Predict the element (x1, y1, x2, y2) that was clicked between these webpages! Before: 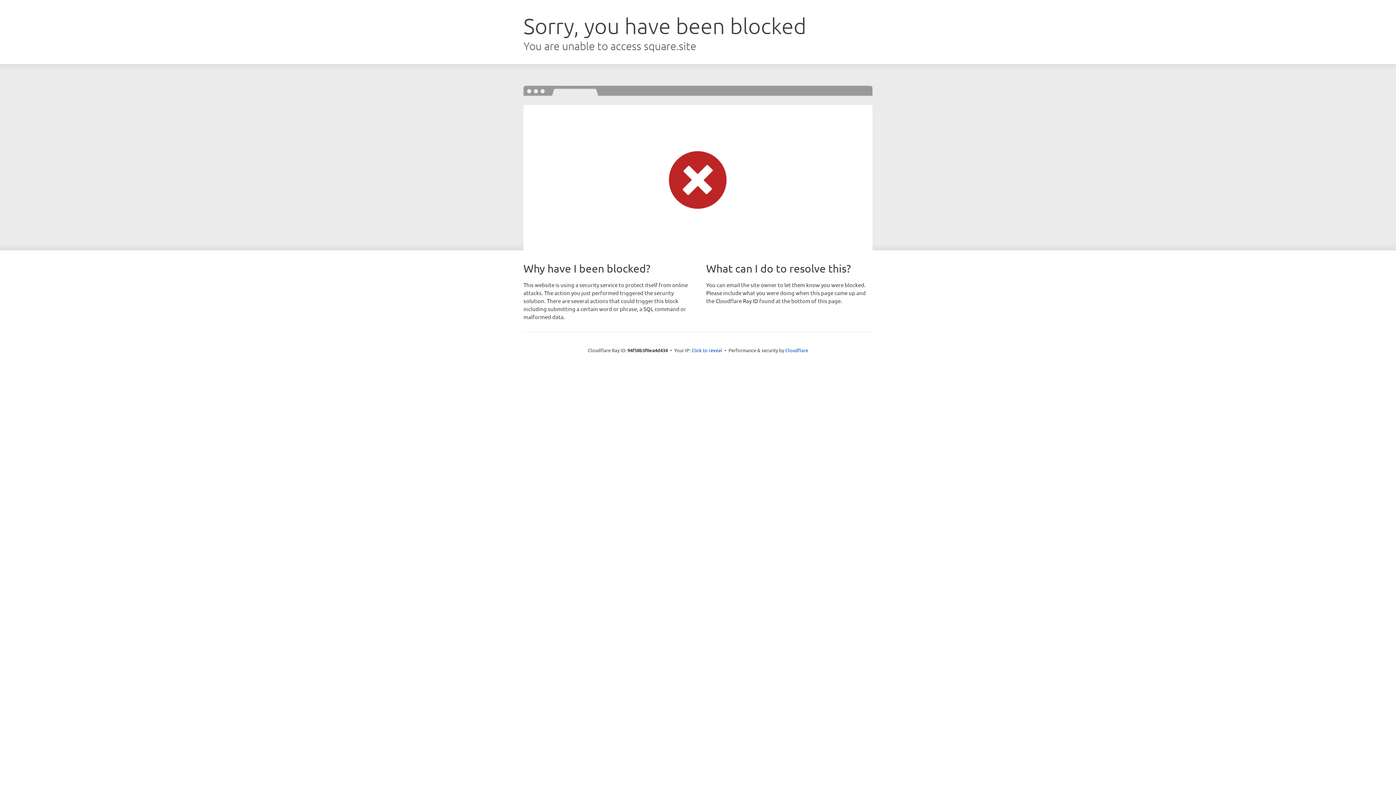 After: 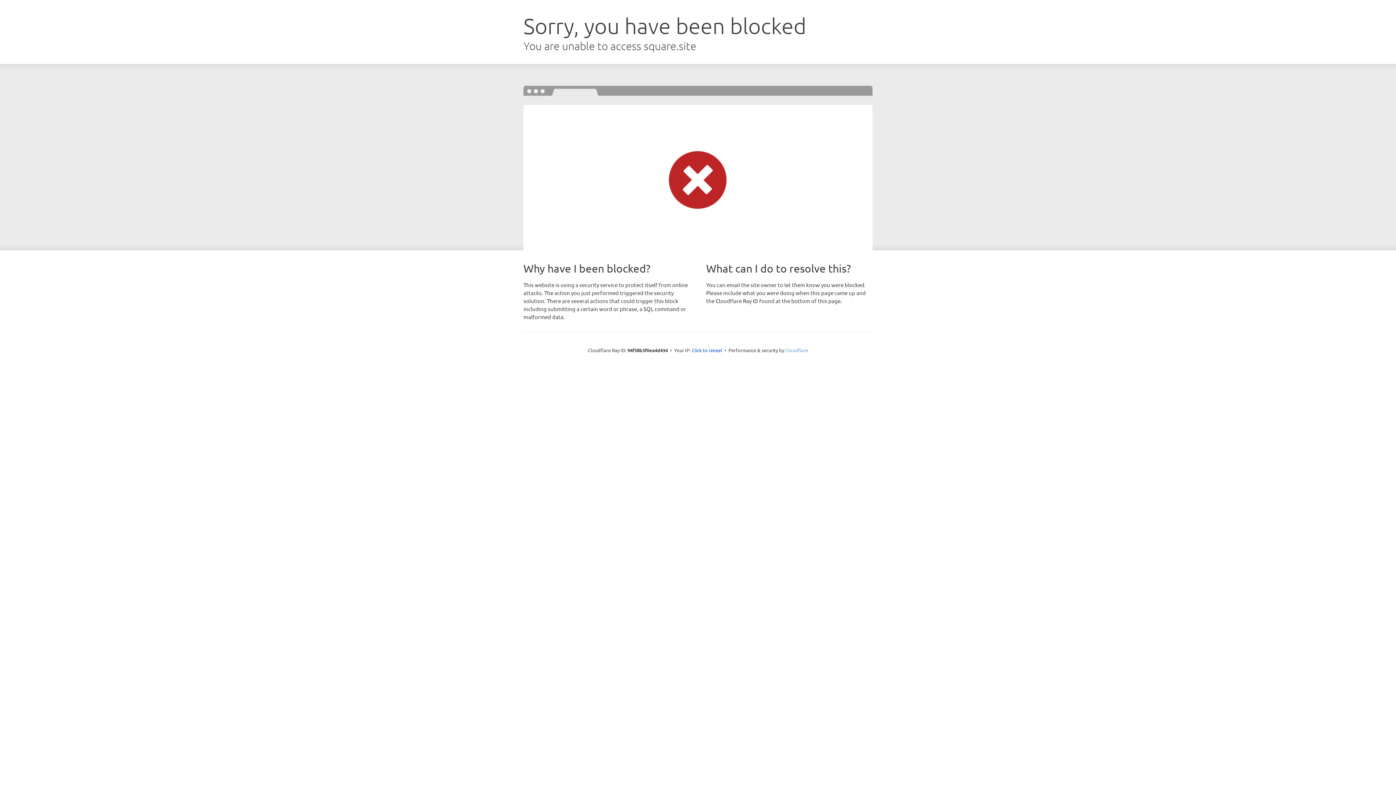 Action: bbox: (785, 347, 808, 353) label: Cloudflare